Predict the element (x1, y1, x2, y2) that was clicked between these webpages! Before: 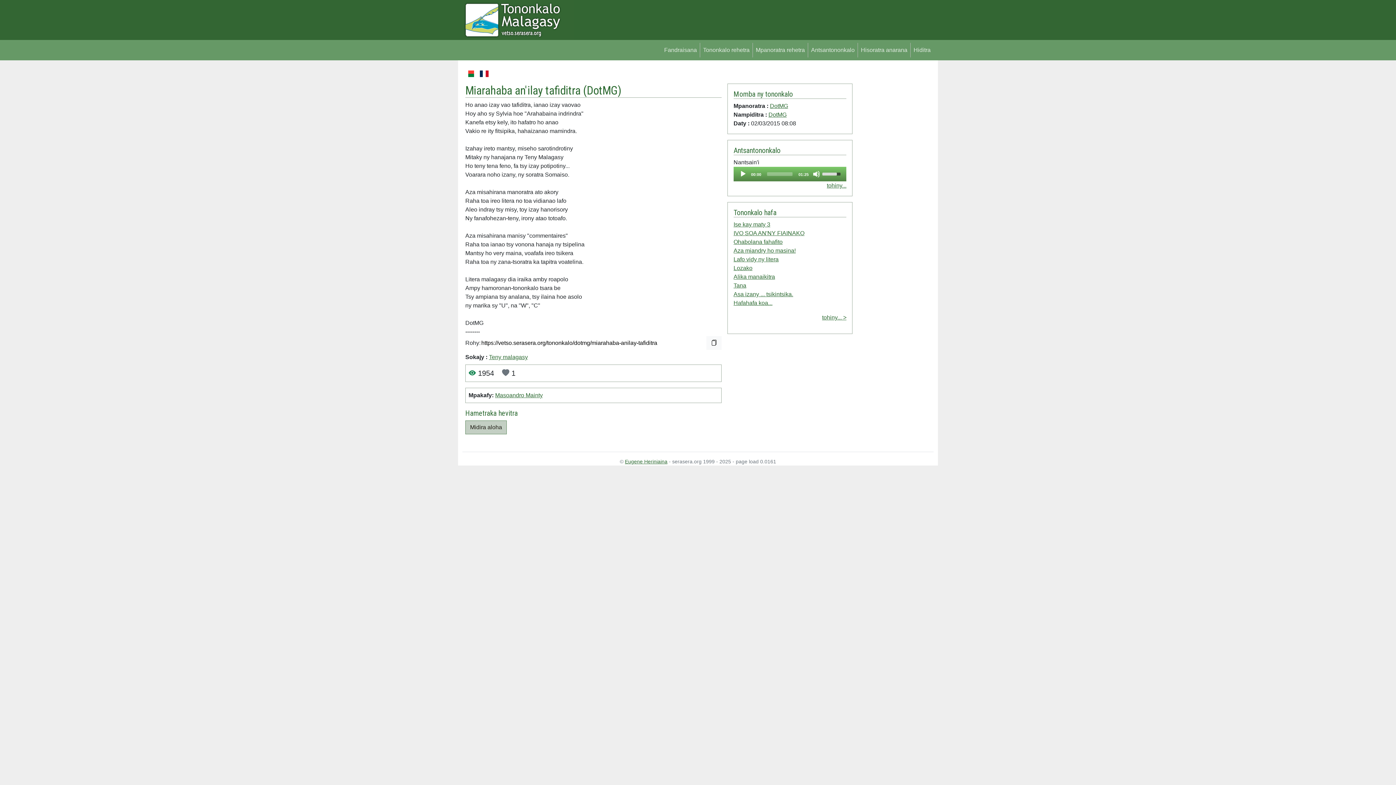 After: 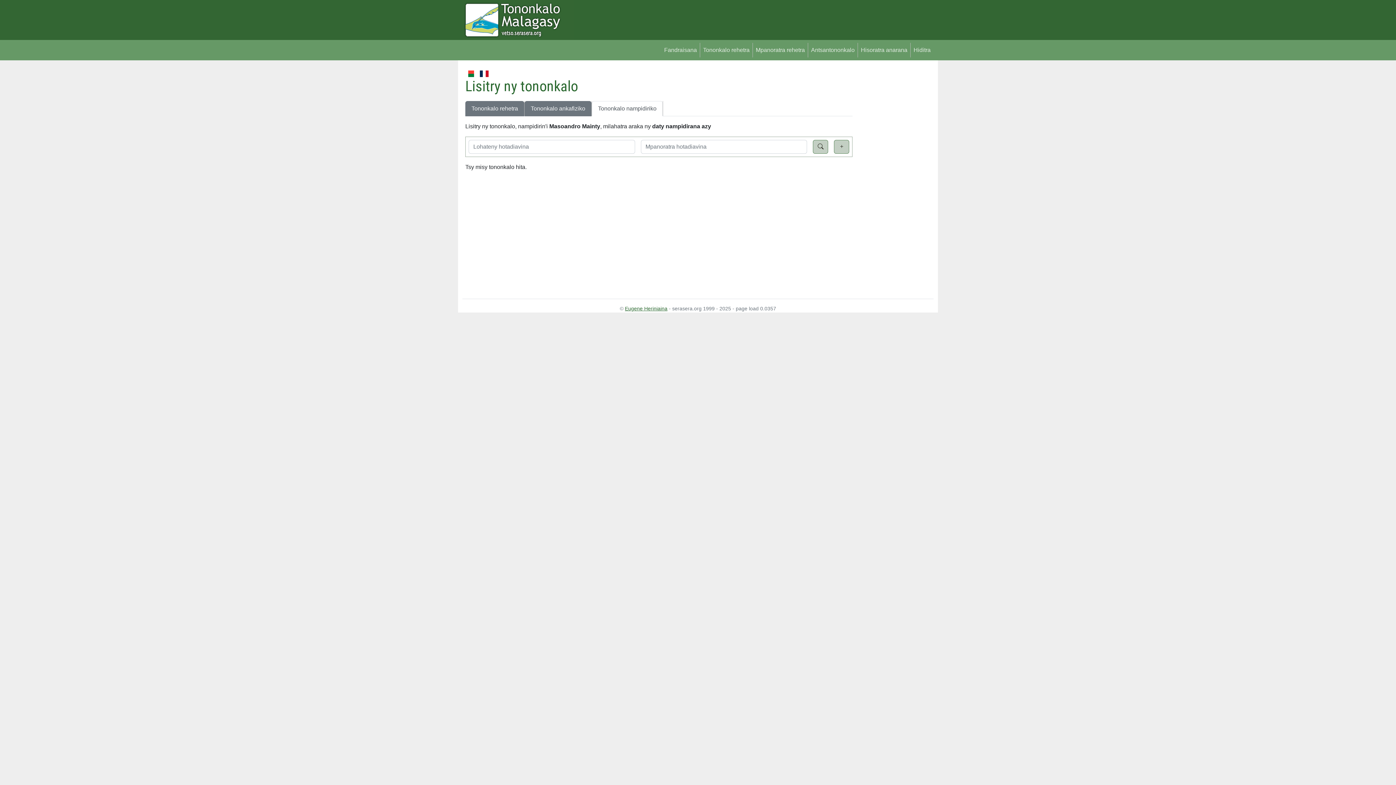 Action: bbox: (495, 392, 542, 398) label: Masoandro Mainty